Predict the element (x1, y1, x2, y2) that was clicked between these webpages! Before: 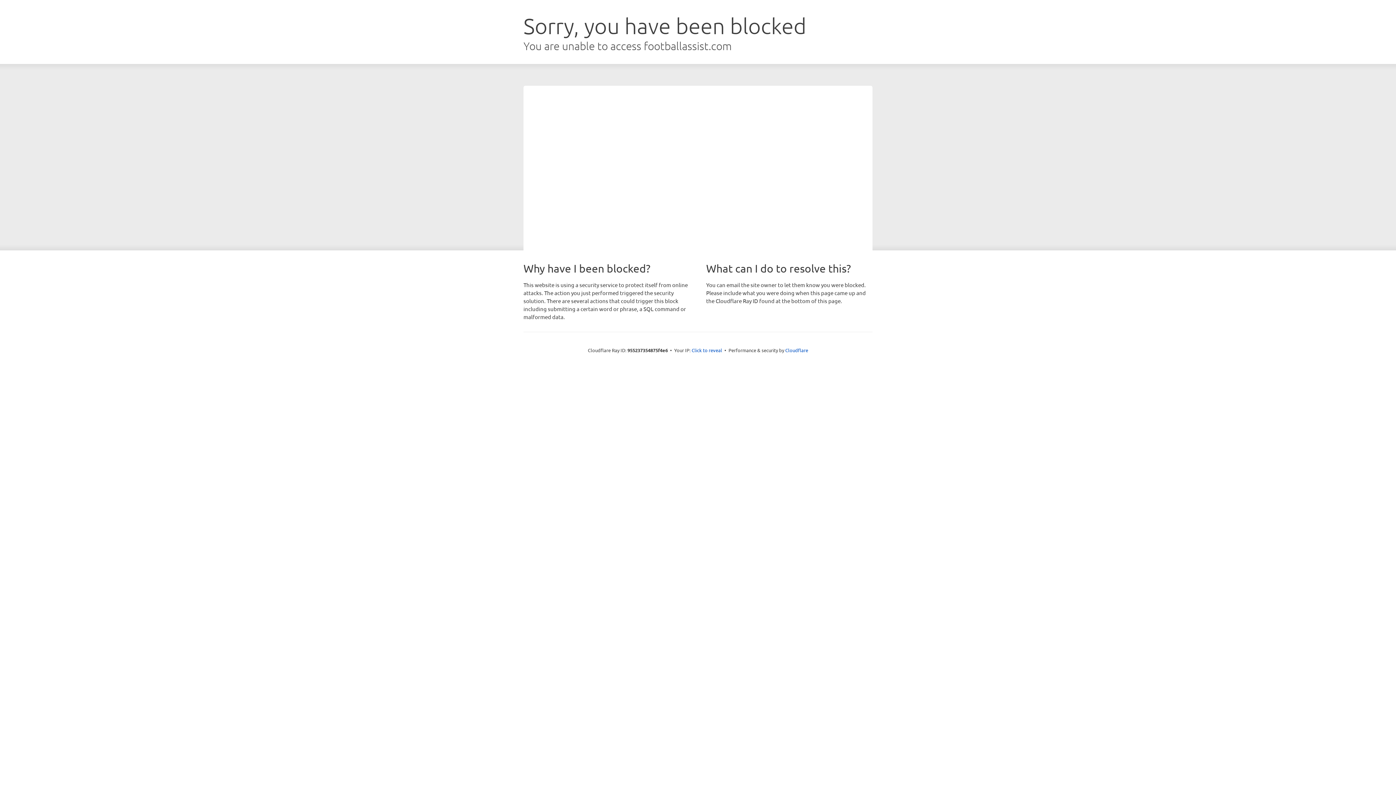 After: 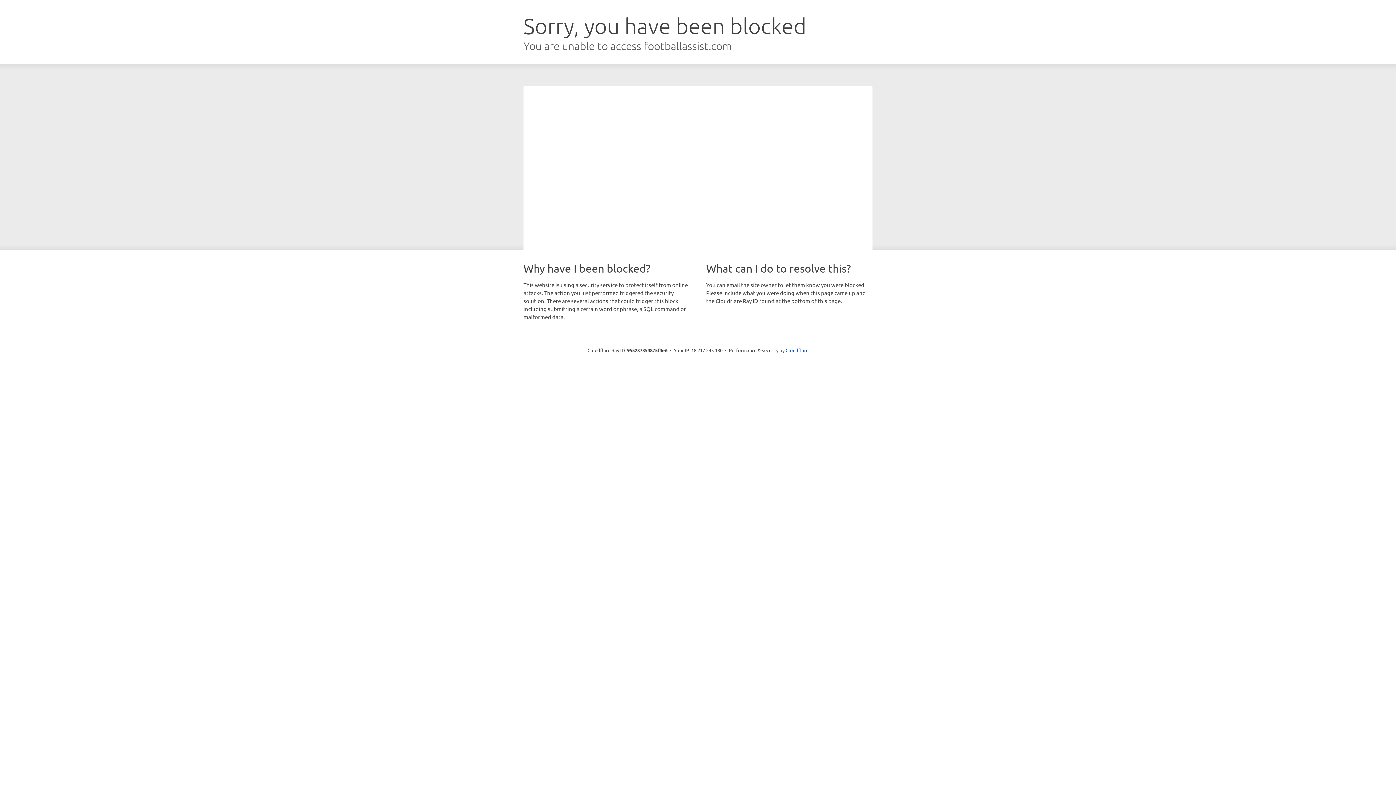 Action: label: Click to reveal bbox: (691, 346, 722, 353)